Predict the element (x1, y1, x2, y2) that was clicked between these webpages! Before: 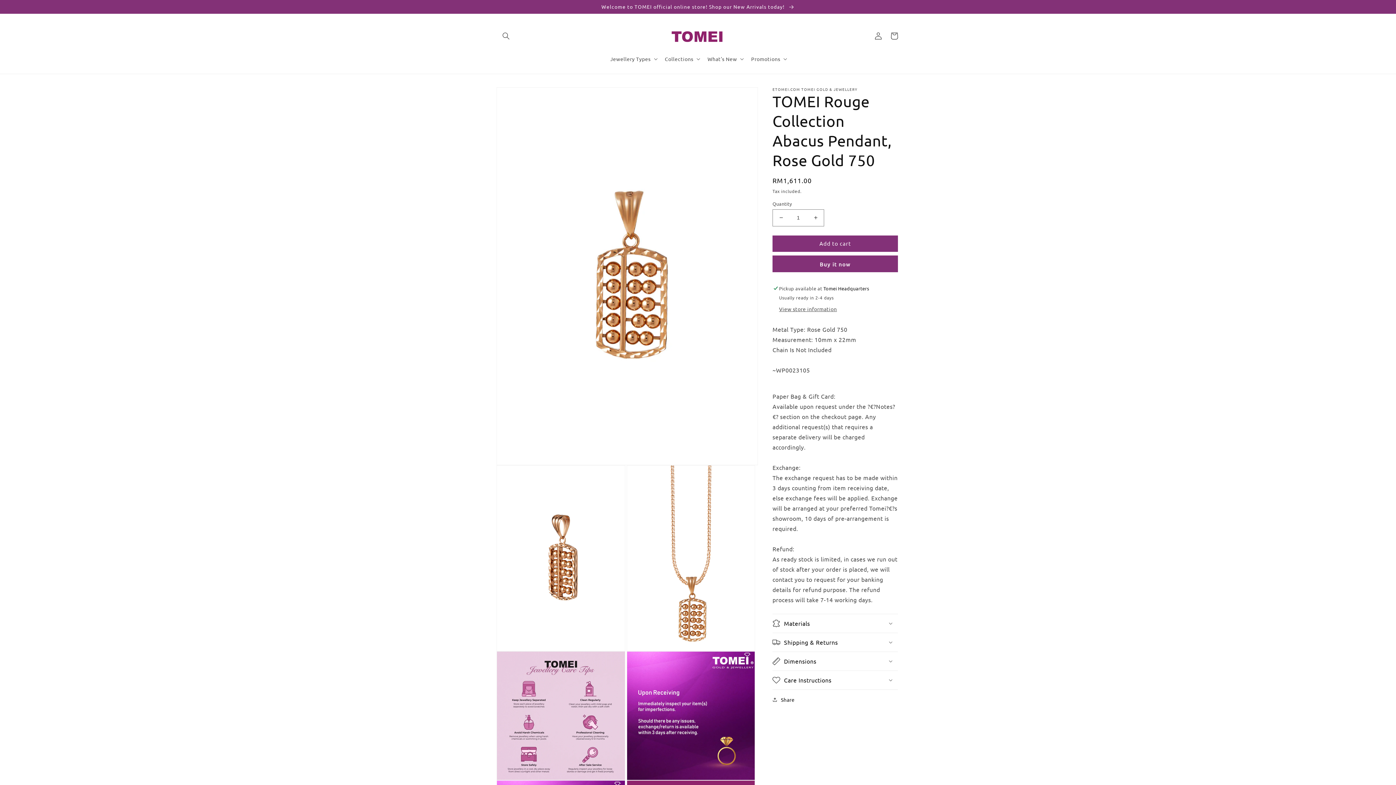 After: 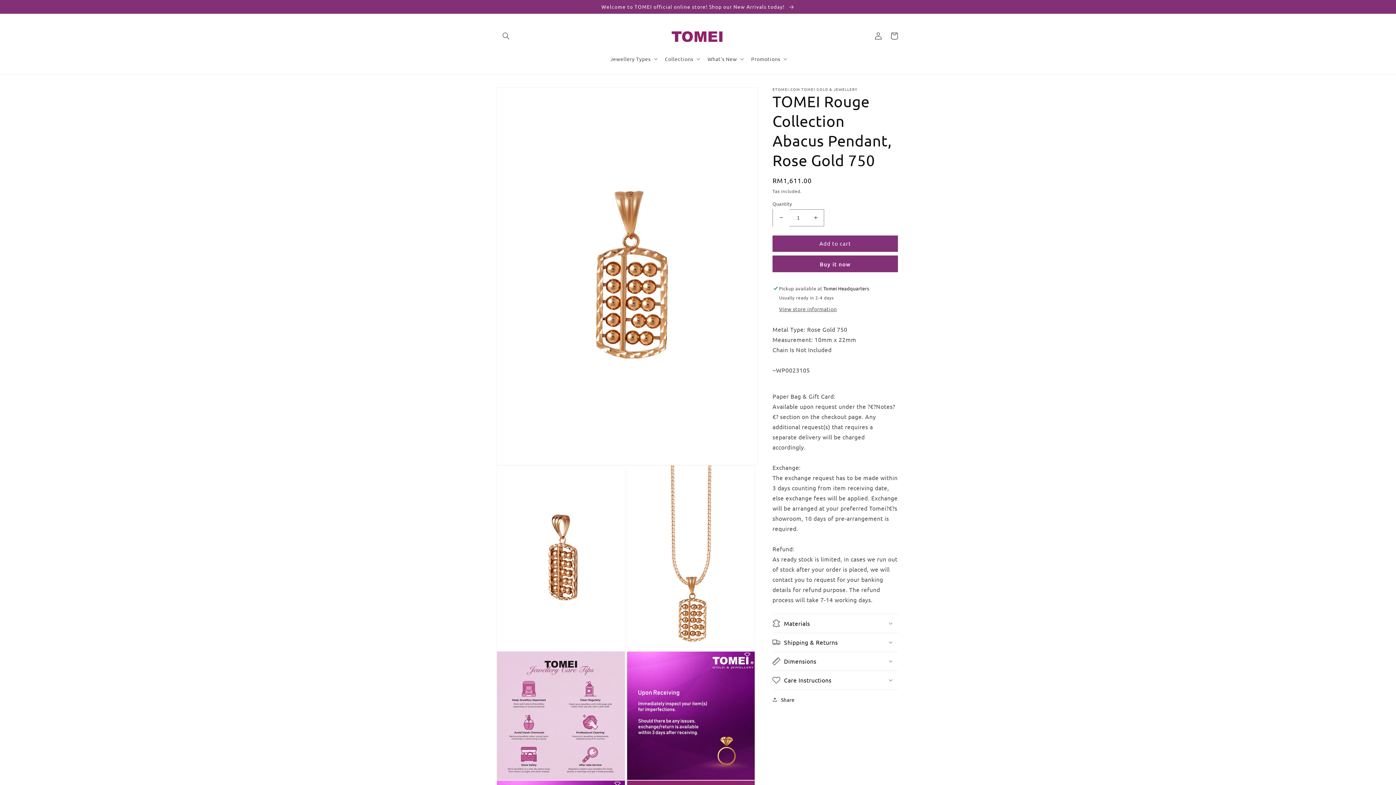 Action: bbox: (773, 209, 789, 226) label: Decrease quantity for TOMEI Rouge Collection Abacus Pendant, Rose Gold 750